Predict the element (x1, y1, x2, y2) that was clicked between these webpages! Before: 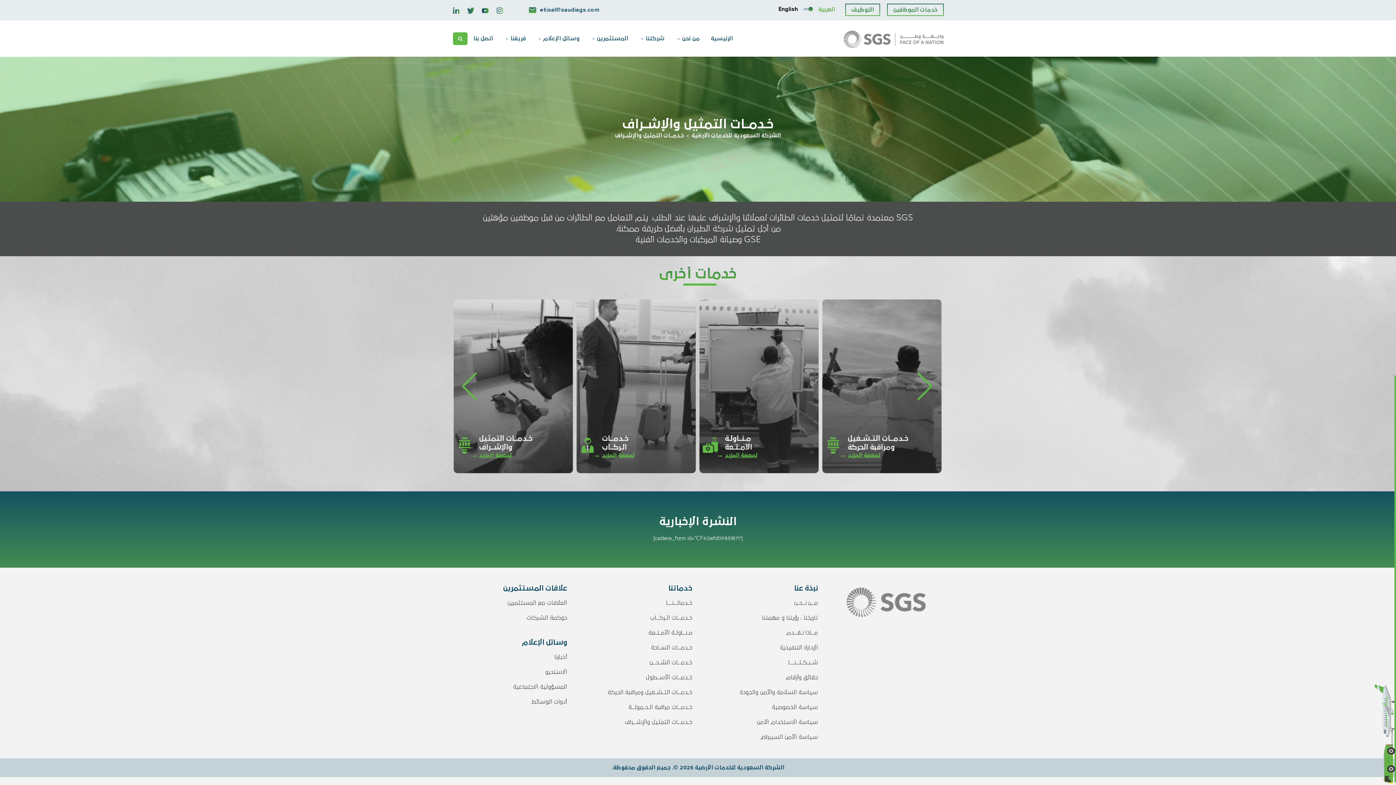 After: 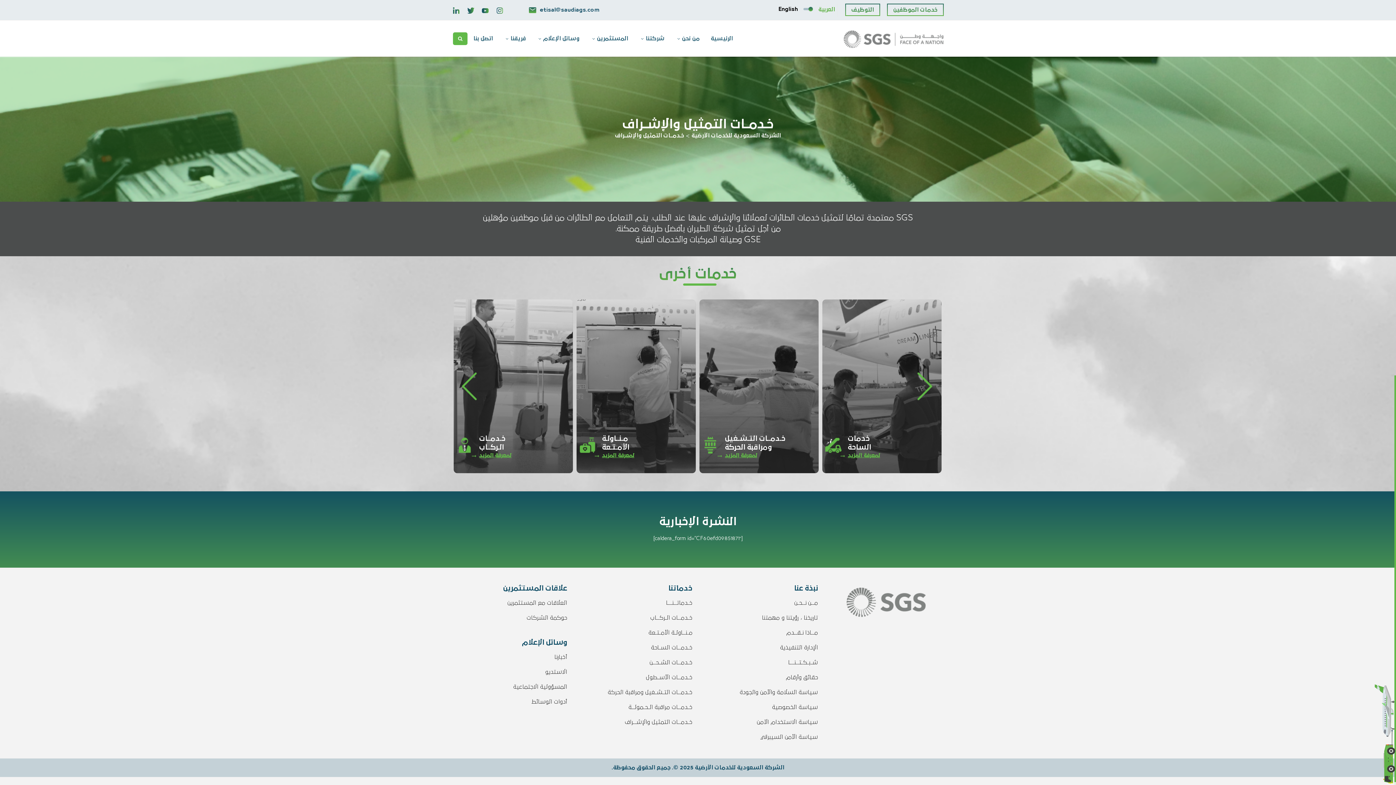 Action: bbox: (467, 6, 474, 14)